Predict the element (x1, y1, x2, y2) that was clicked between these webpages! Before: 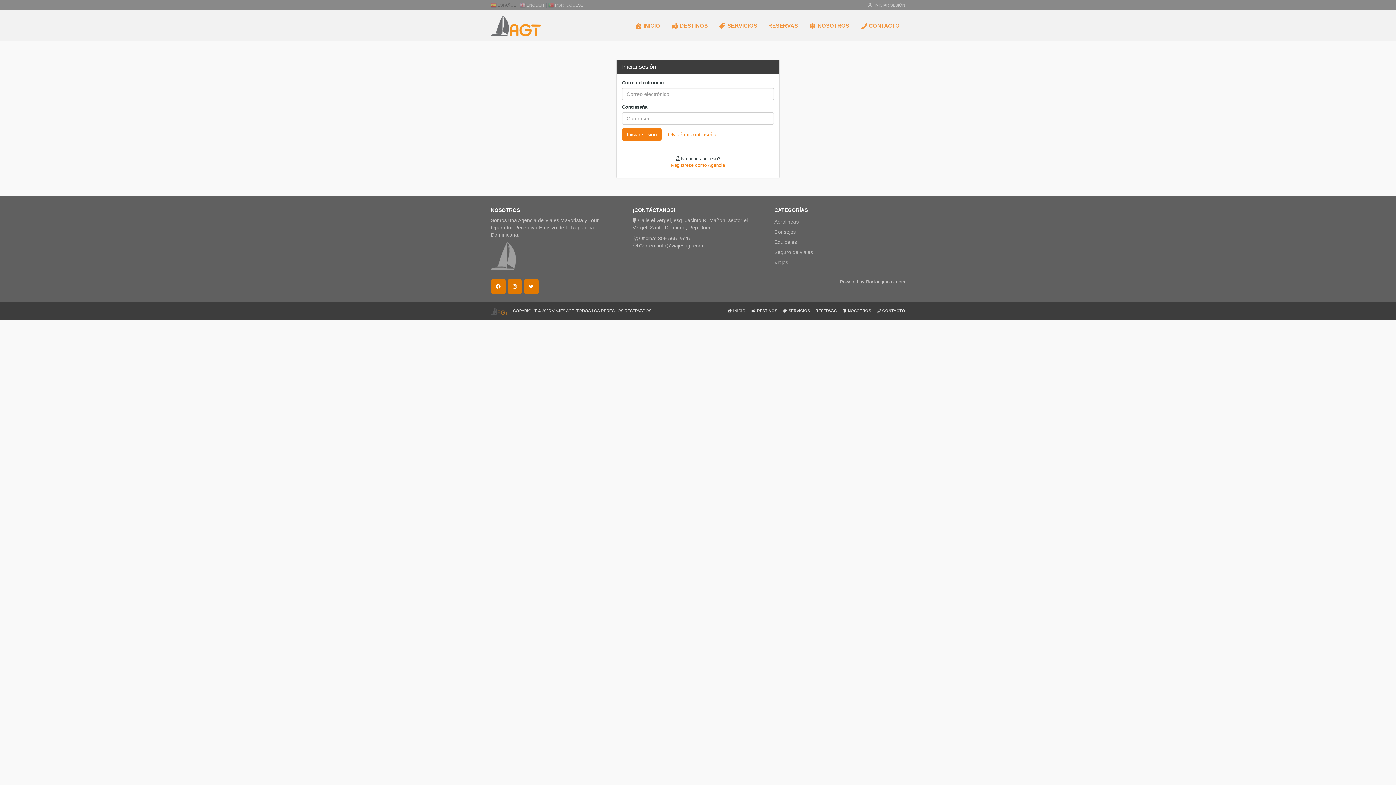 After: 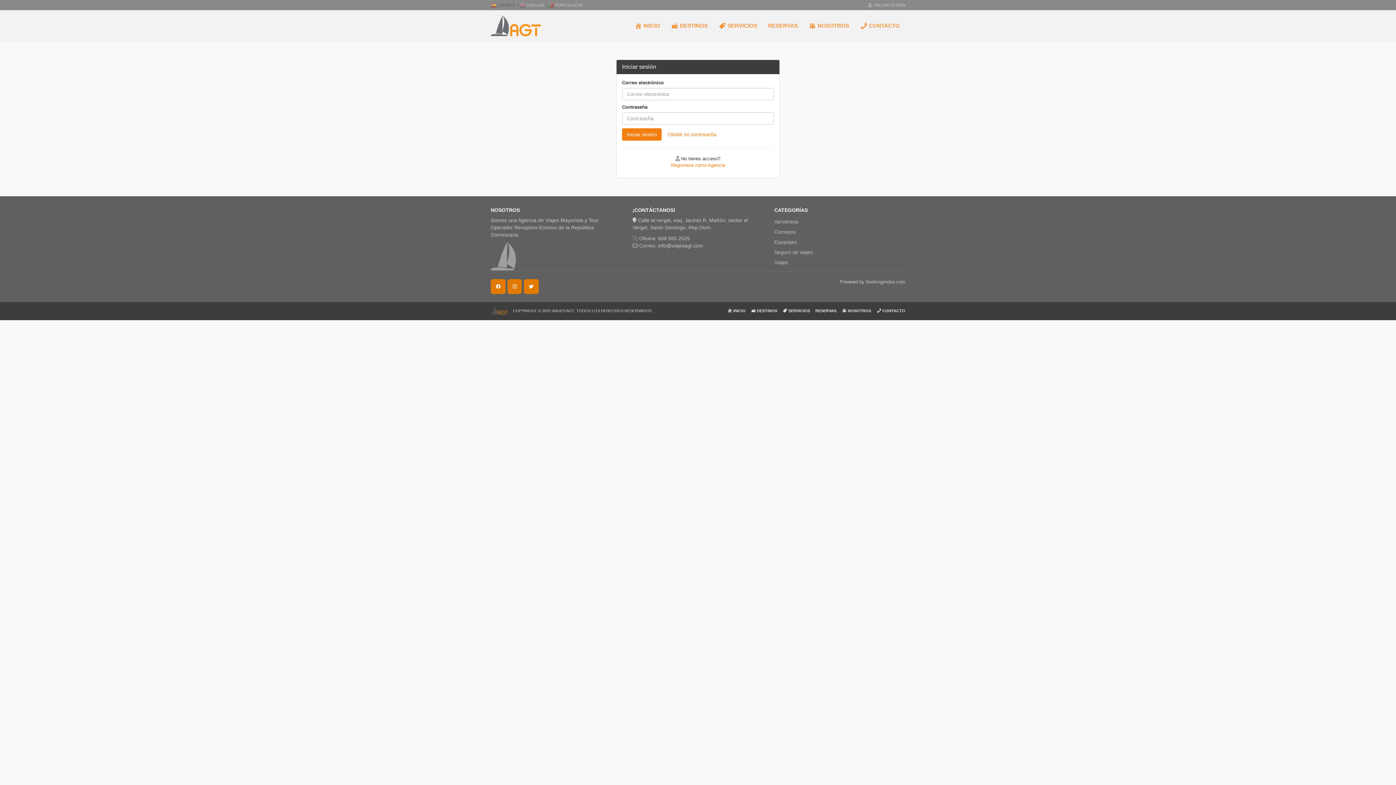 Action: bbox: (485, 10, 546, 28)